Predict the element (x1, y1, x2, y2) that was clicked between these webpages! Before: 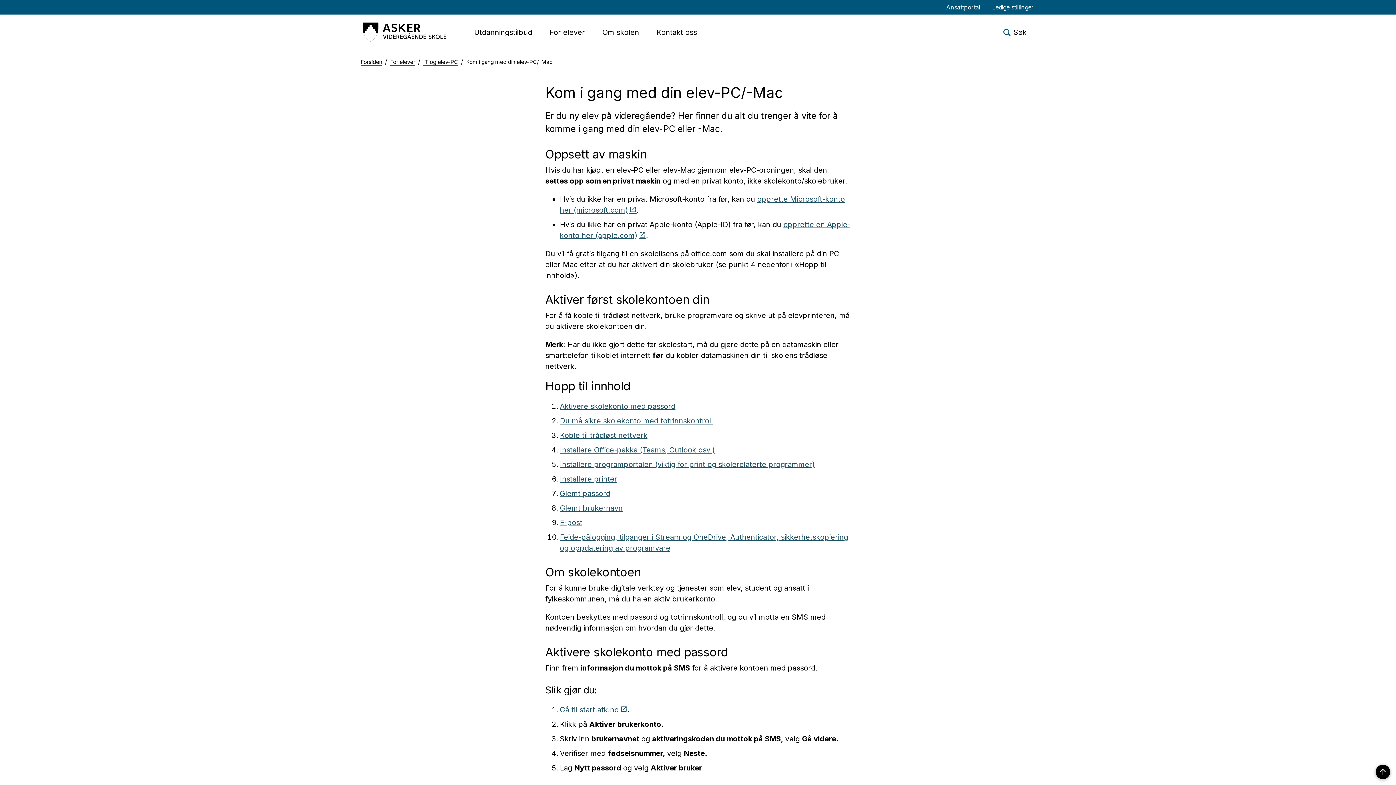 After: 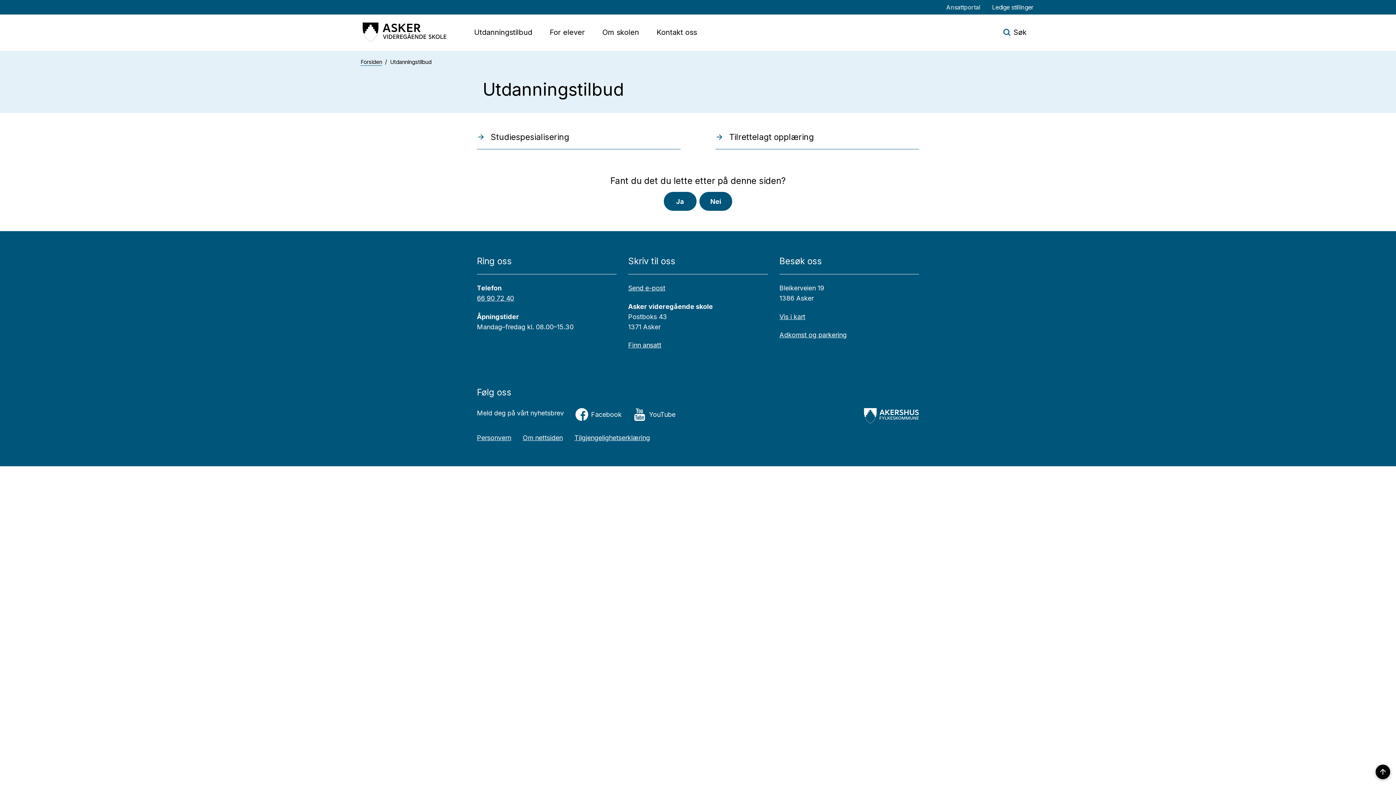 Action: label: Utdanningstilbud bbox: (465, 14, 541, 50)